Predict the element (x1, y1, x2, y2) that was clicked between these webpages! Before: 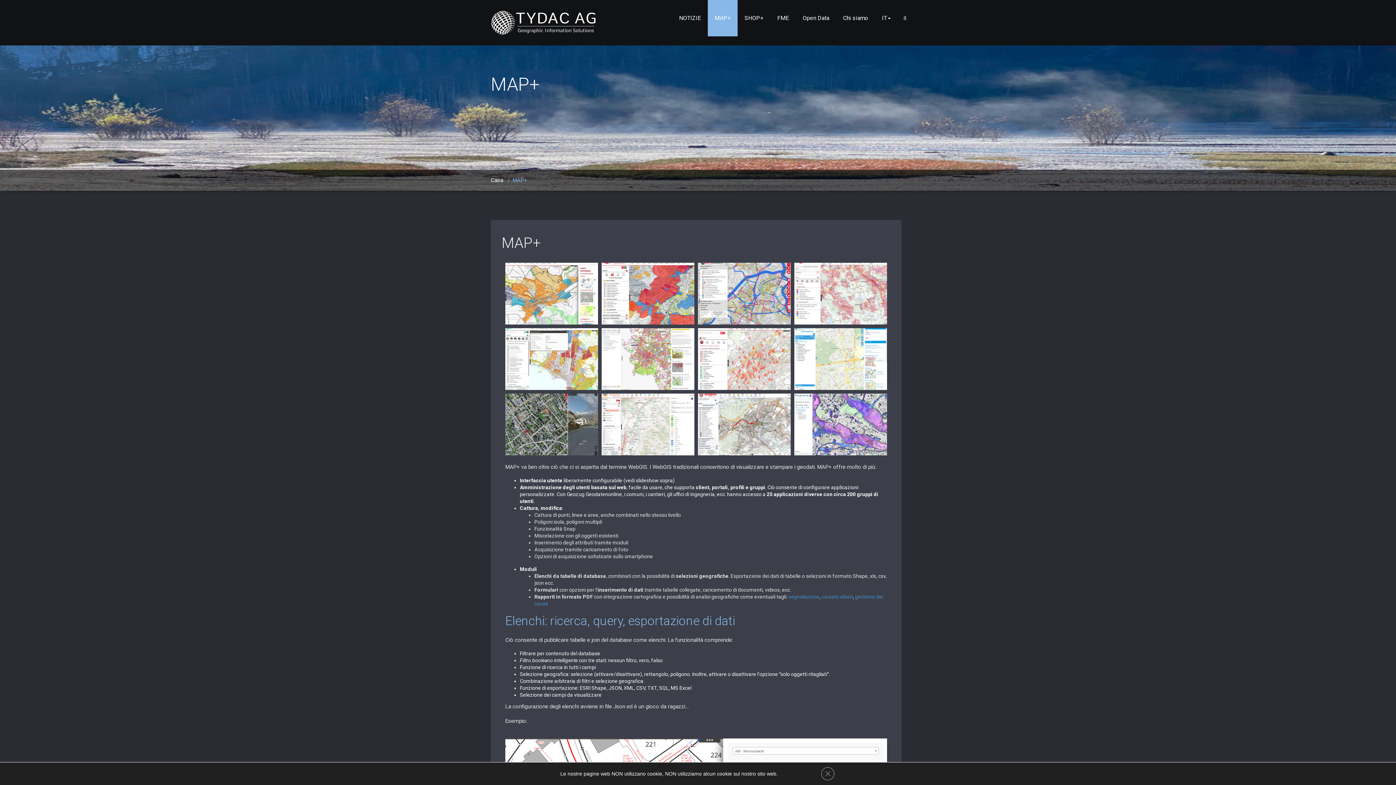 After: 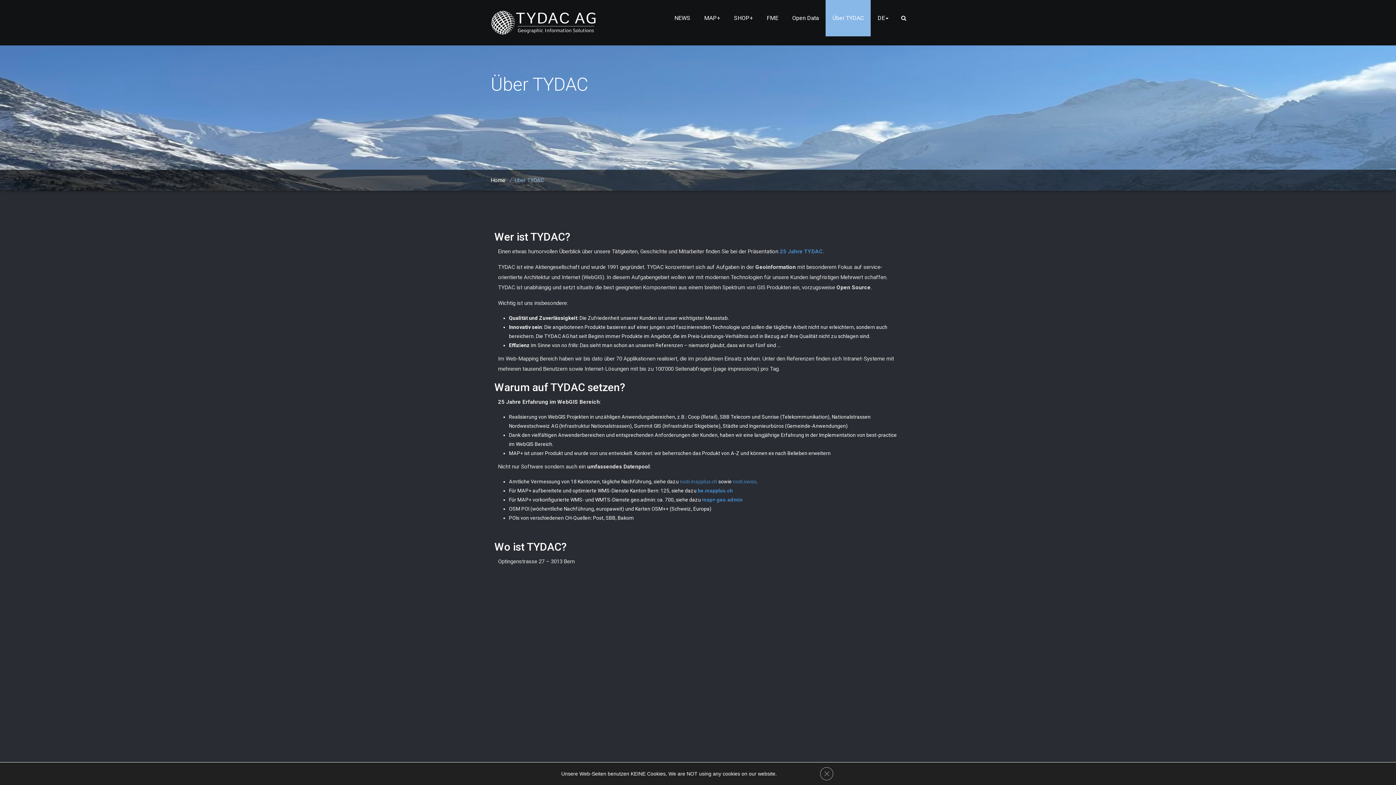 Action: bbox: (836, 0, 875, 36) label: Chi siamo
